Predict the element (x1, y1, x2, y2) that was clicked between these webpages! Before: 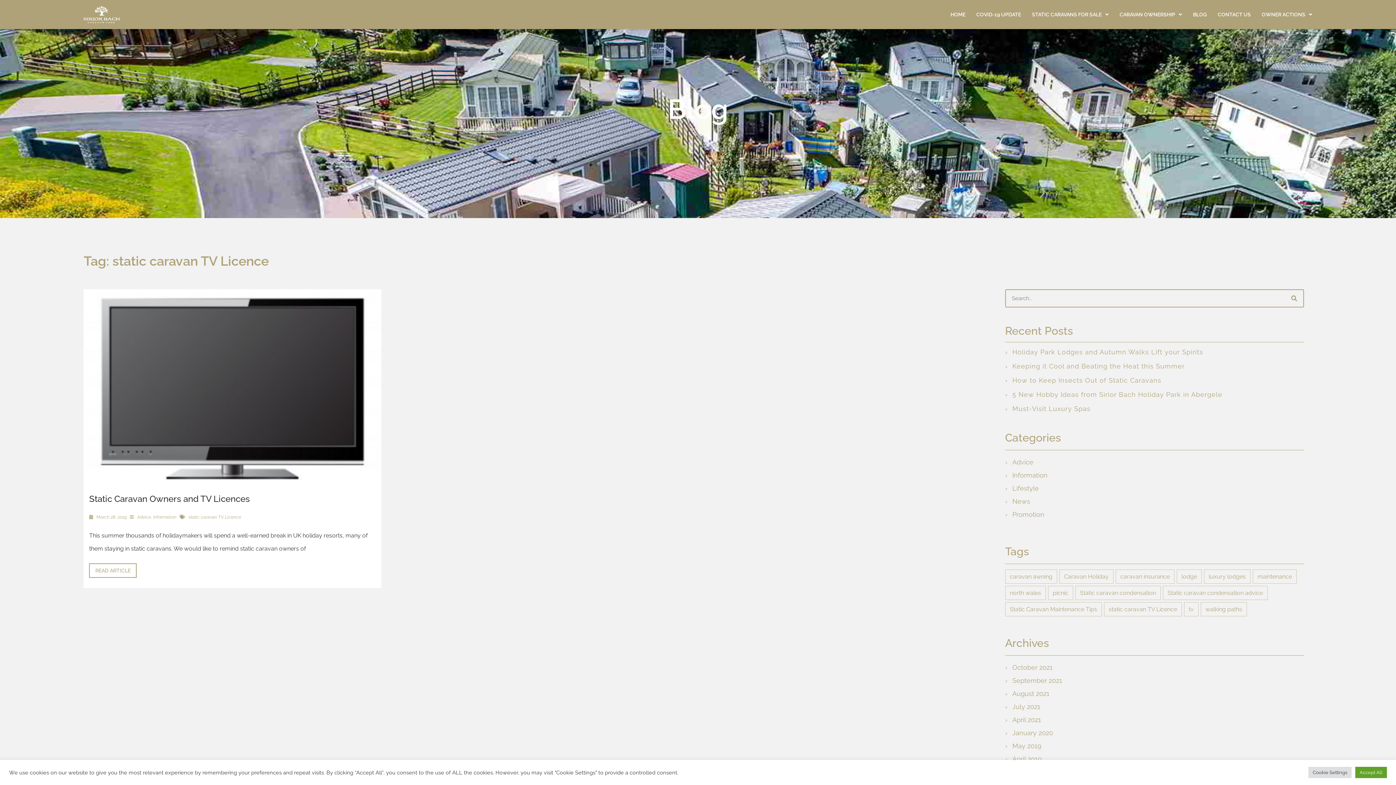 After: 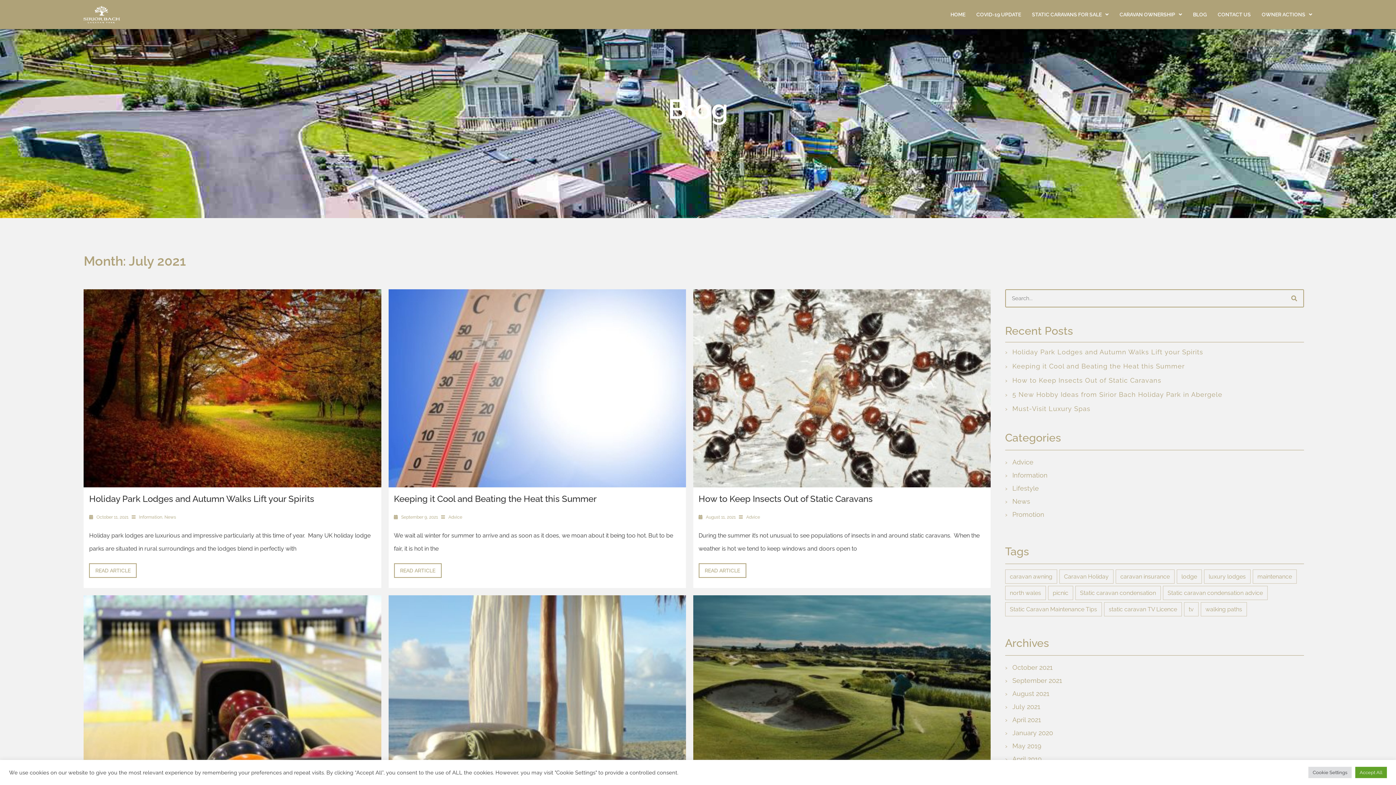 Action: bbox: (1012, 703, 1040, 710) label: July 2021